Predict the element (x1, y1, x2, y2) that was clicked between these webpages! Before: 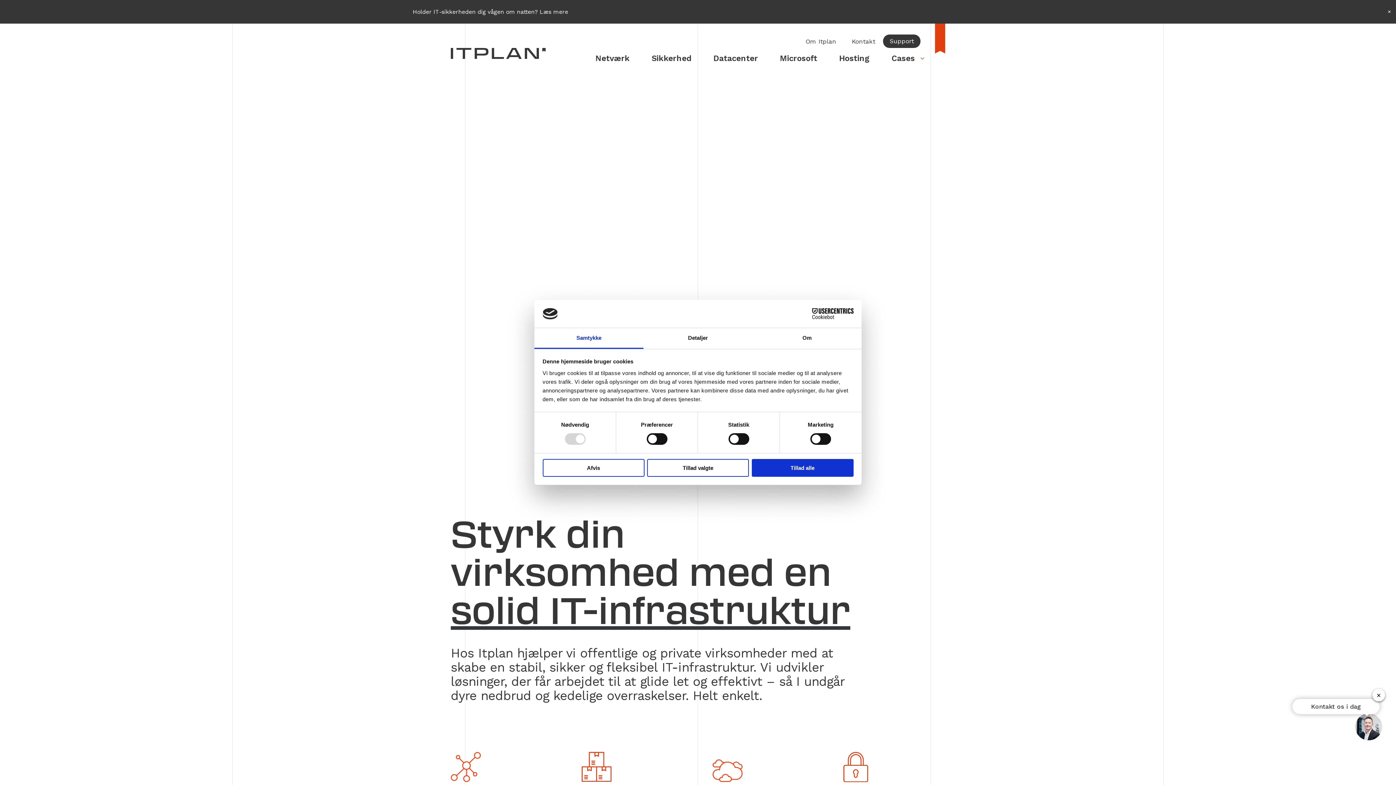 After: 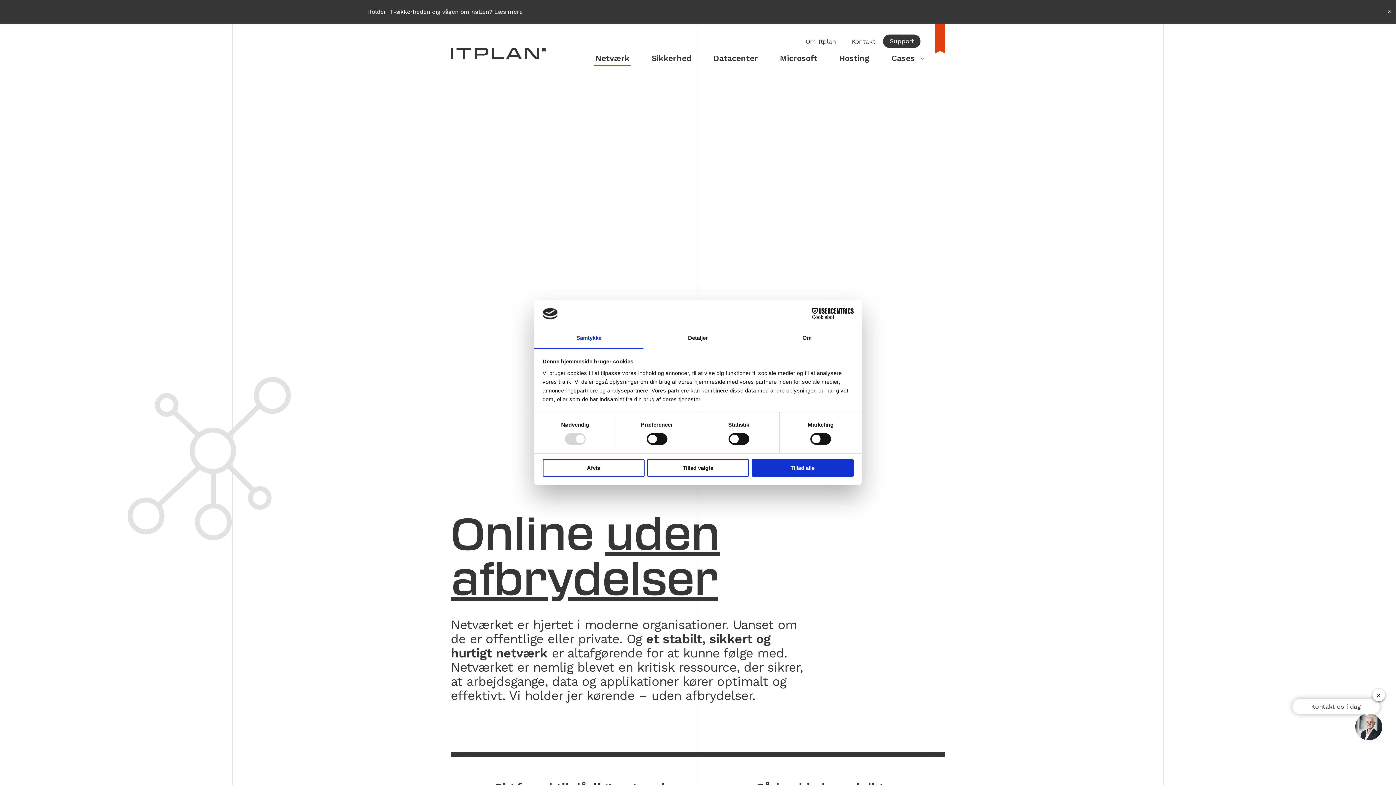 Action: label: Netværk bbox: (584, 50, 640, 66)